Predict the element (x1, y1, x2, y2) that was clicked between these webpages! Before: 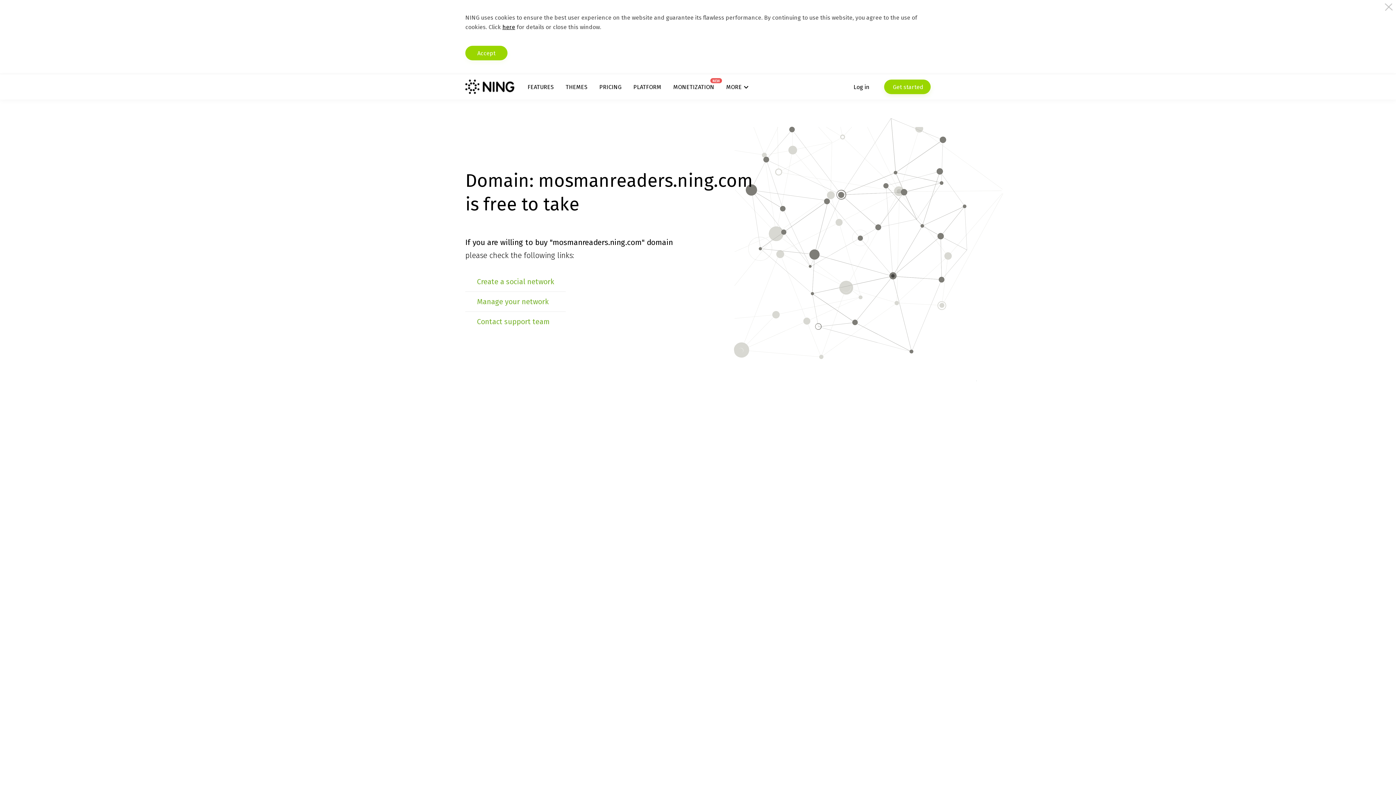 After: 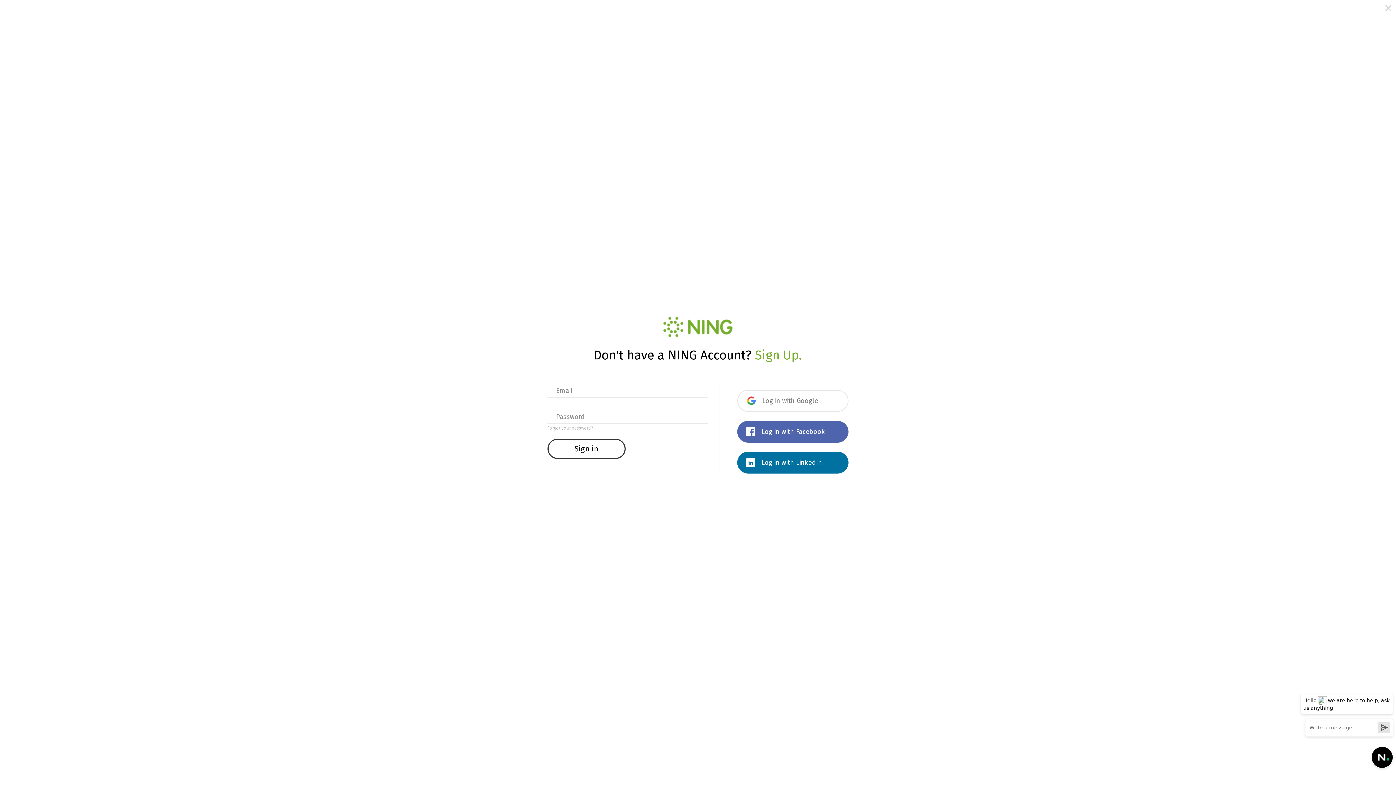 Action: label: Log in bbox: (853, 79, 869, 94)